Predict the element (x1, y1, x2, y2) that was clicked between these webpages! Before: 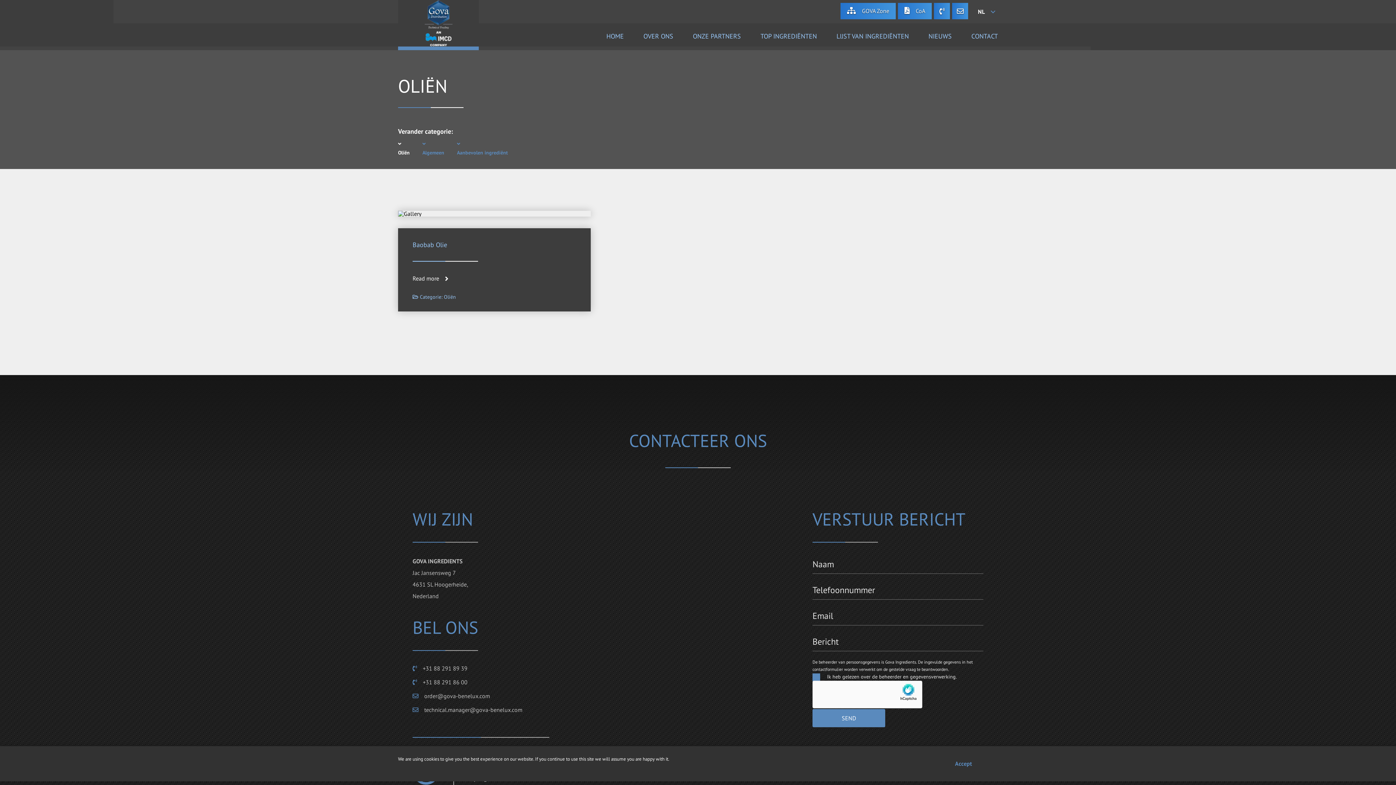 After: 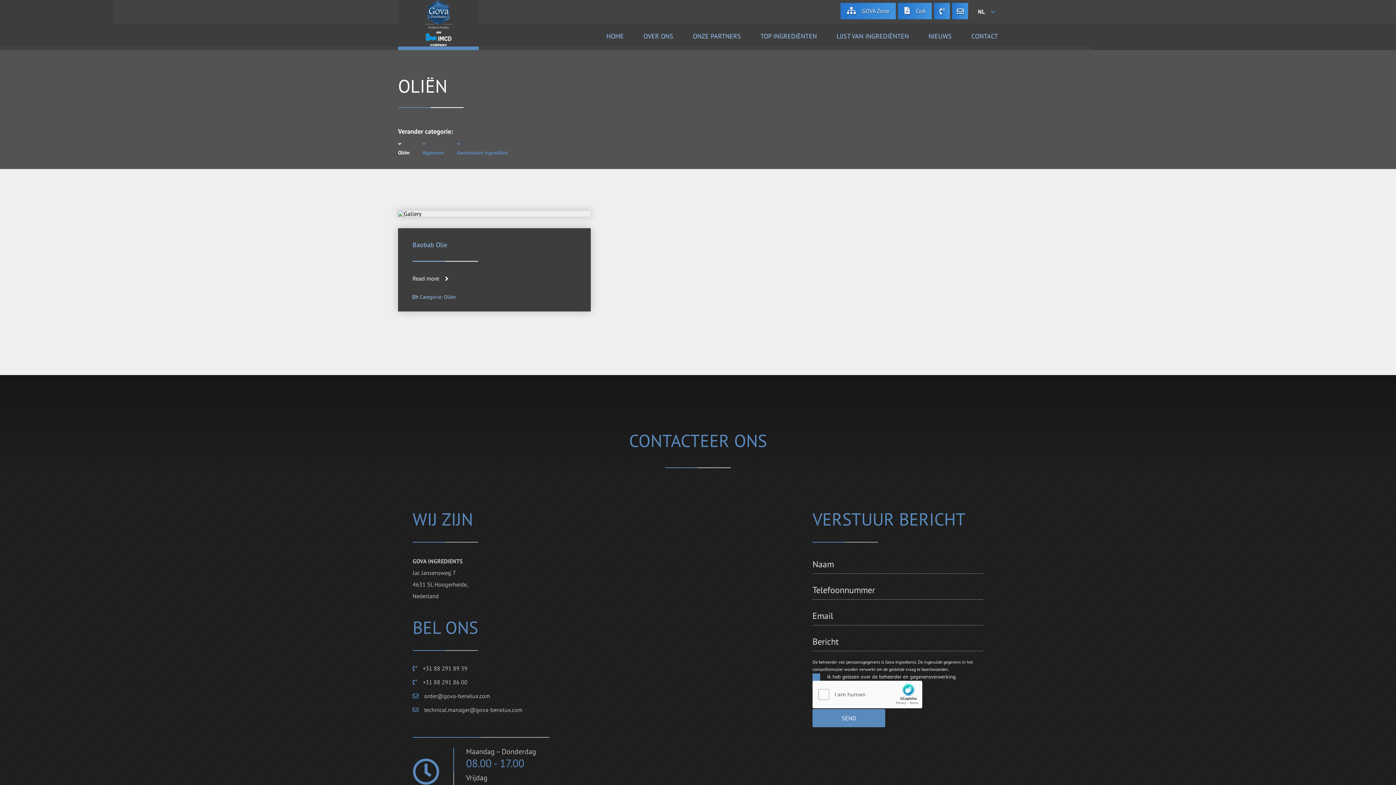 Action: bbox: (955, 756, 998, 772) label: Accept